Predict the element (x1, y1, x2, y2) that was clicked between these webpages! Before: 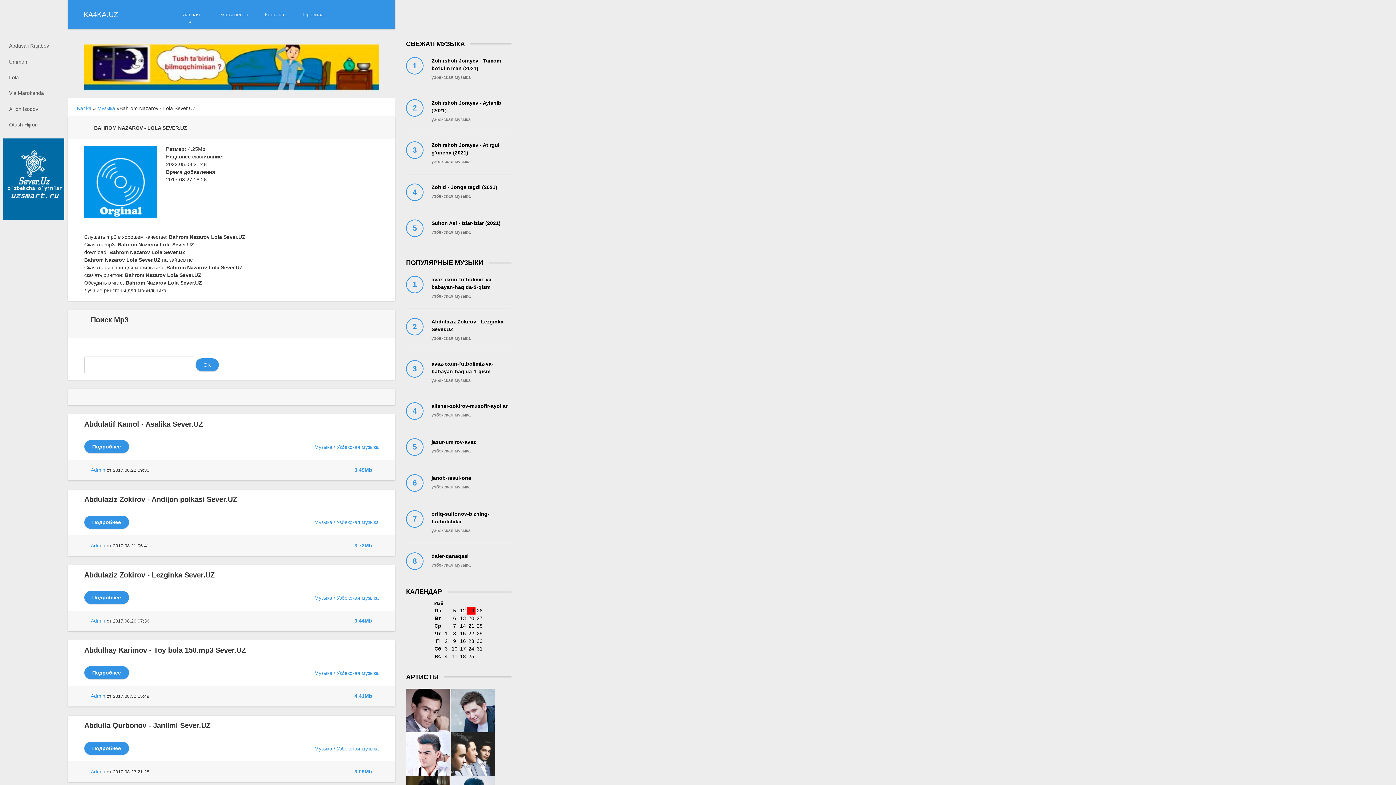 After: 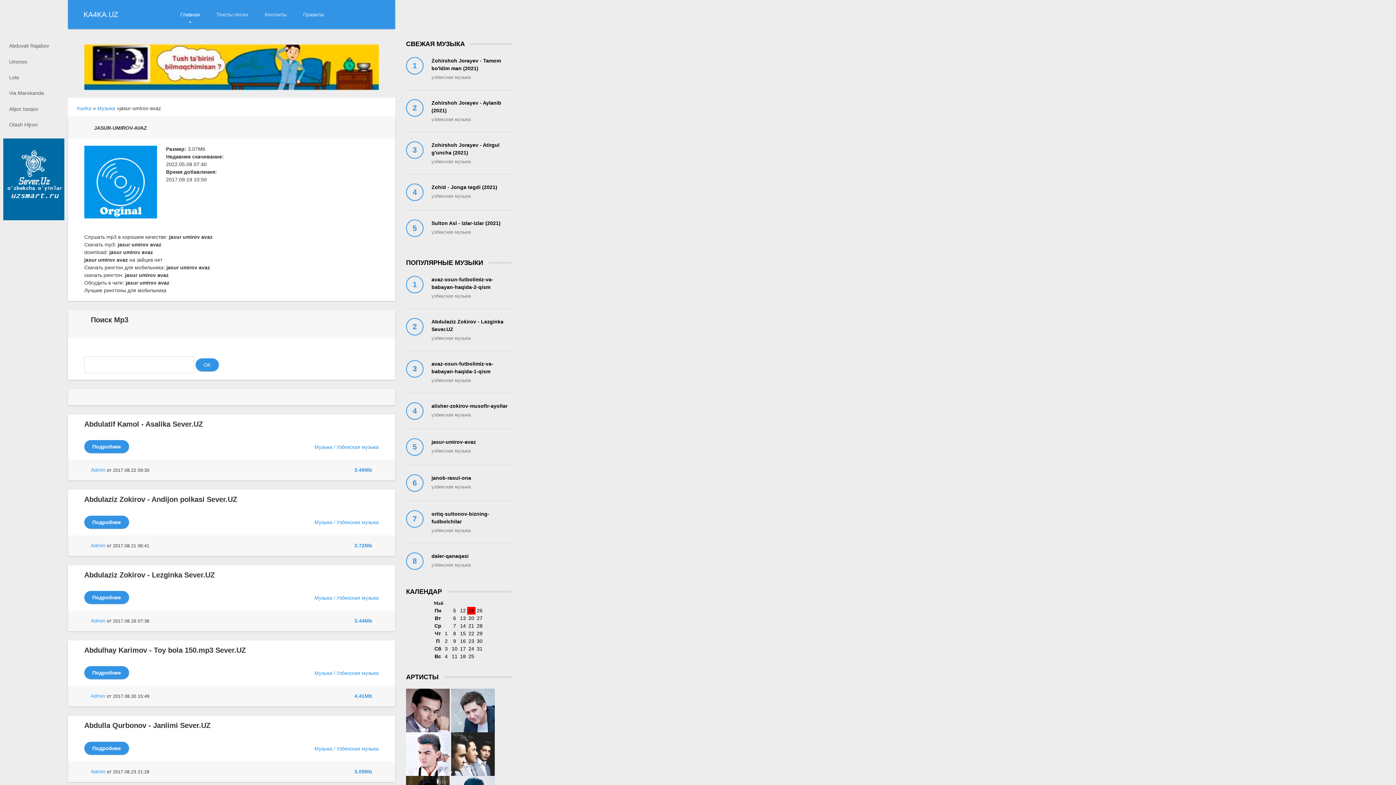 Action: label: jasur-umirov-avaz
узбекская музыка bbox: (406, 429, 511, 465)